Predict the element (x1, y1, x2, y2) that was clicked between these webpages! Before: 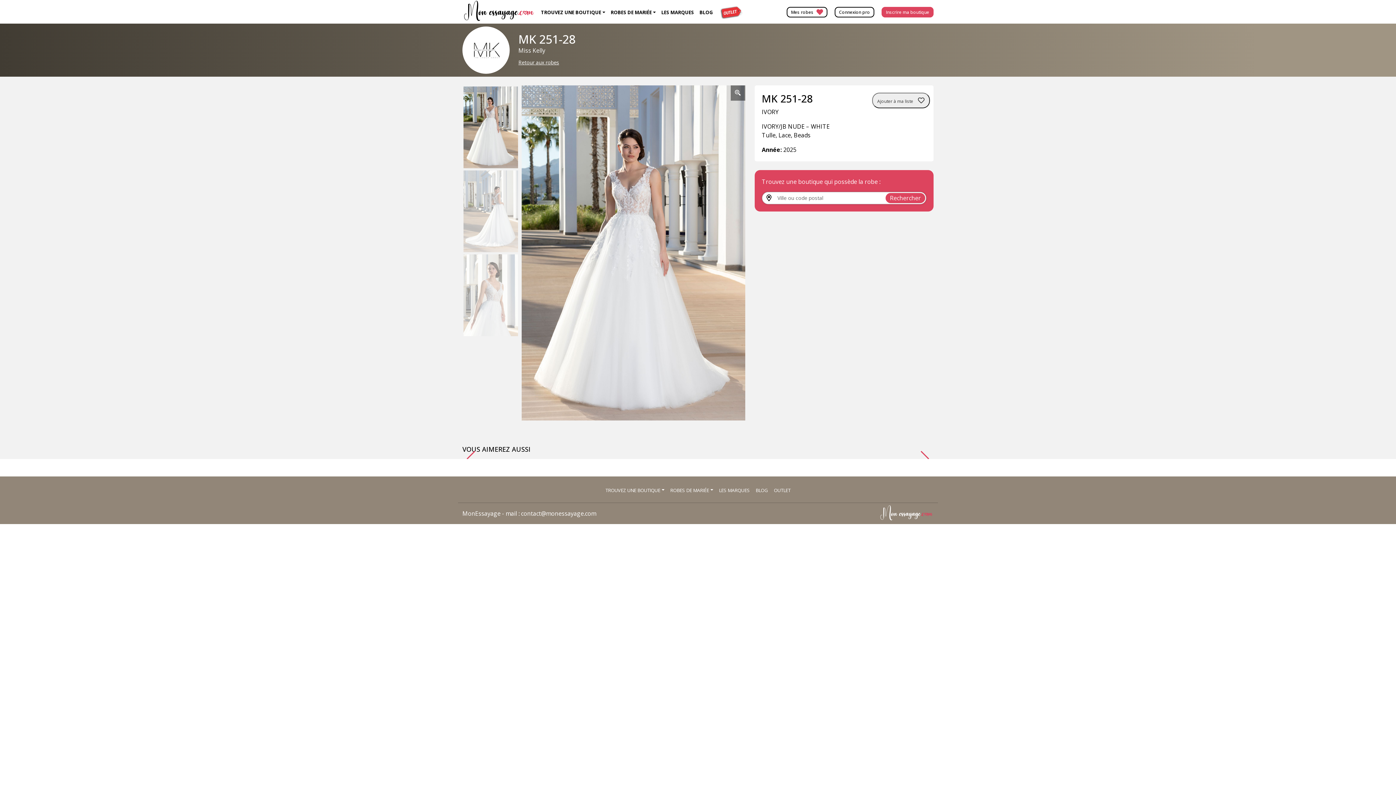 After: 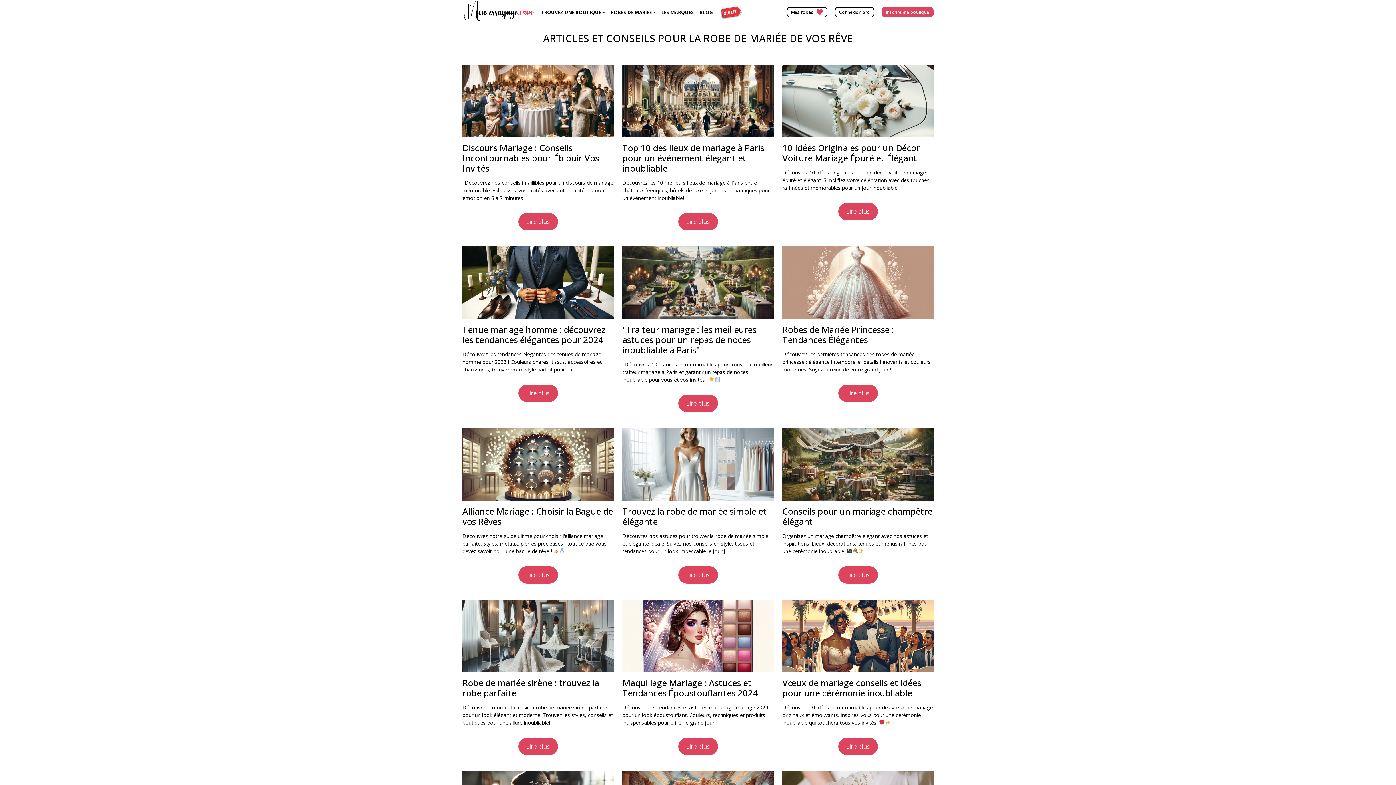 Action: label: BLOG bbox: (752, 484, 771, 496)